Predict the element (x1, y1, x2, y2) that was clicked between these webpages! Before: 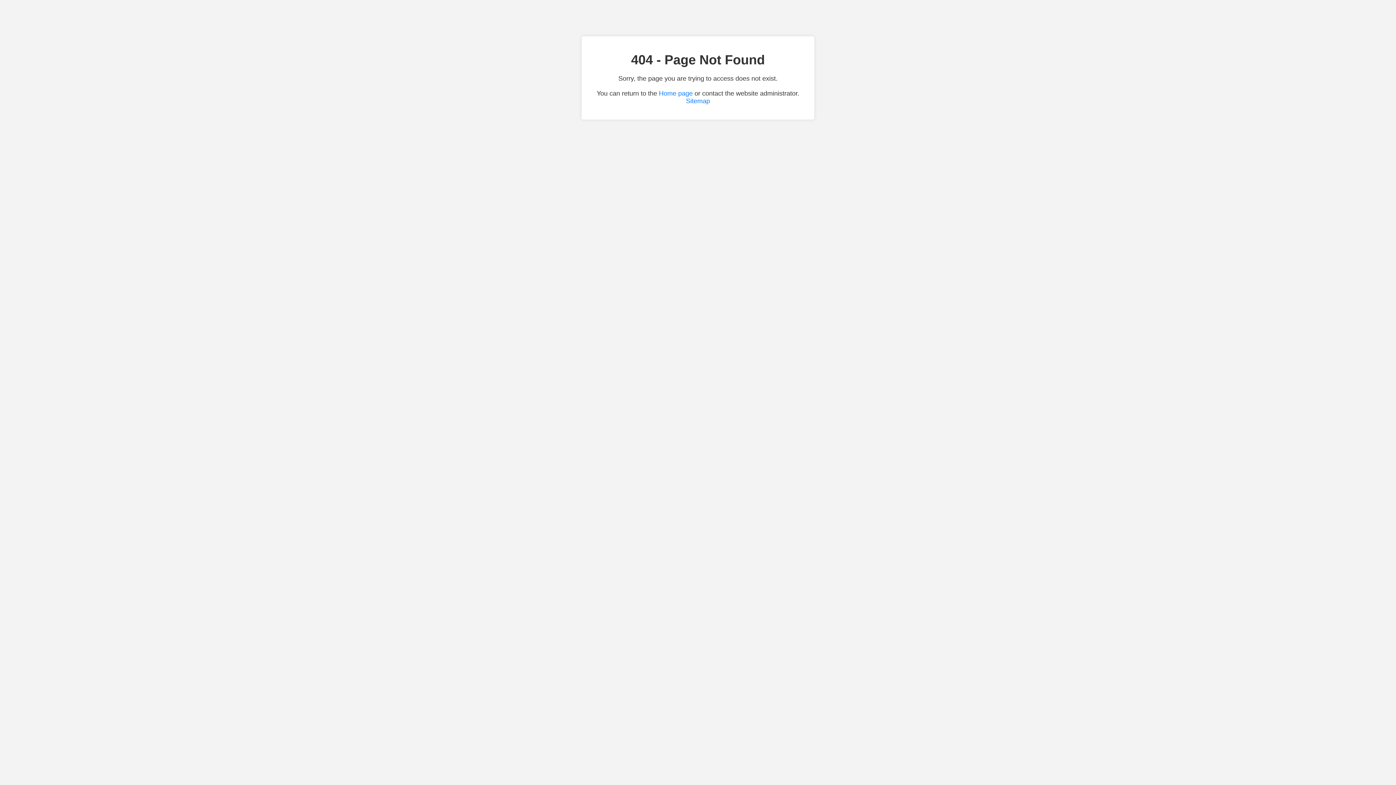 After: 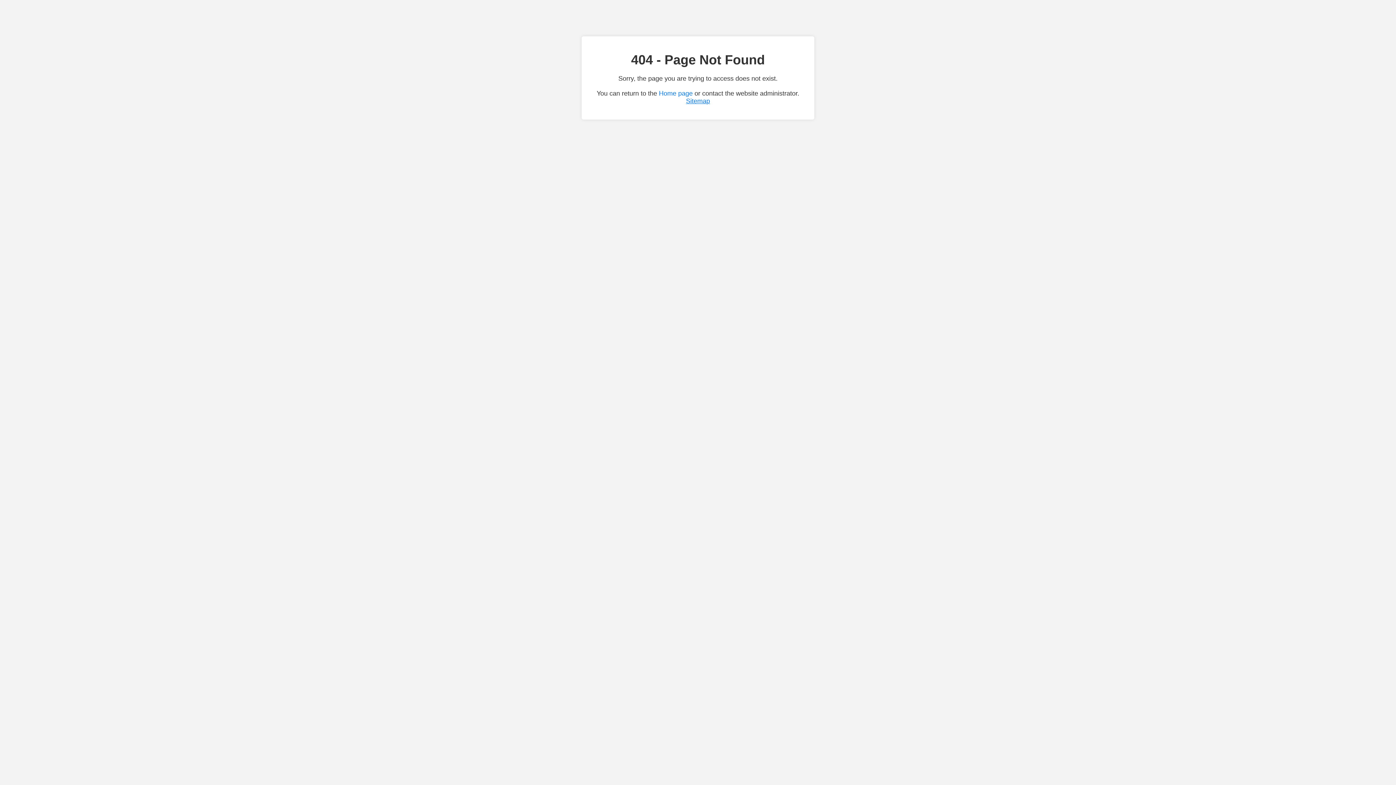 Action: label: Sitemap bbox: (686, 97, 710, 104)